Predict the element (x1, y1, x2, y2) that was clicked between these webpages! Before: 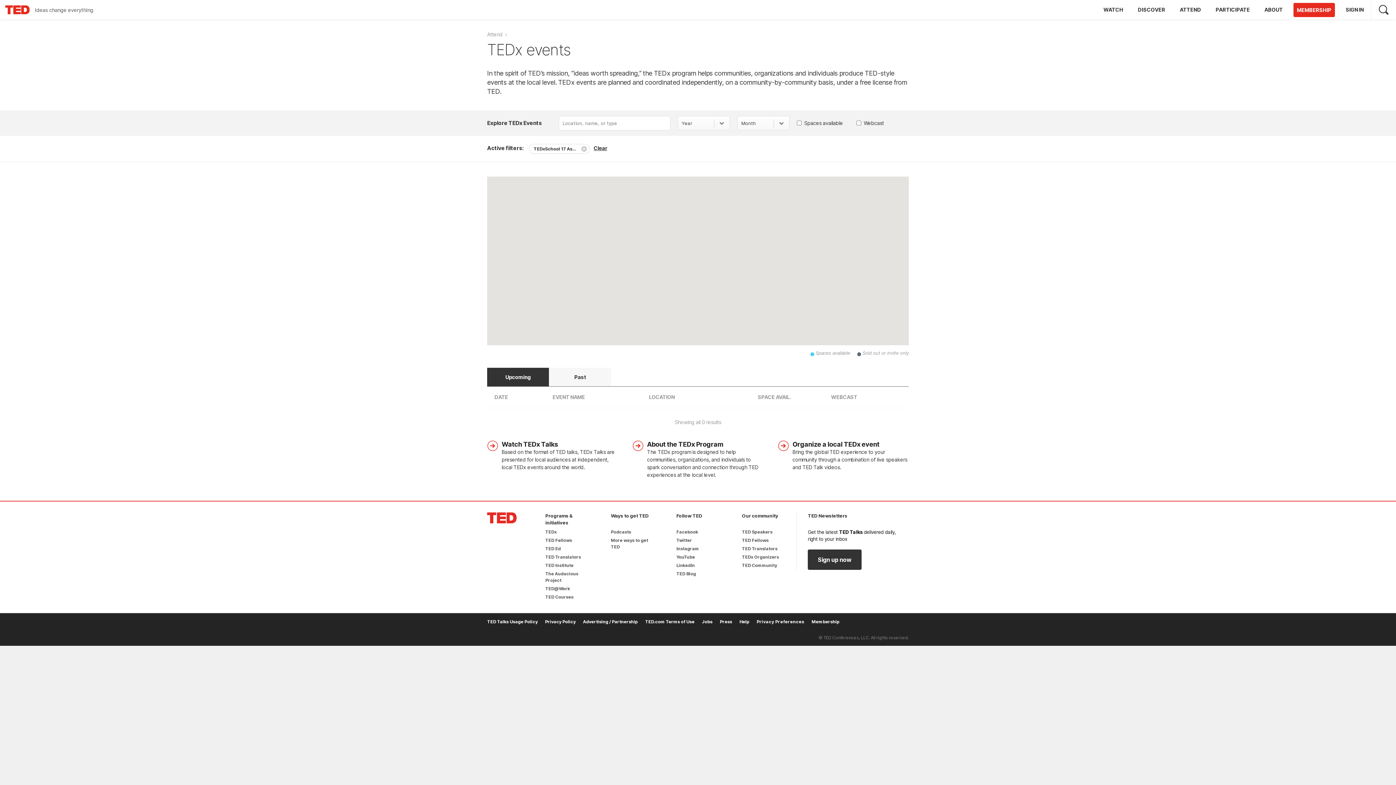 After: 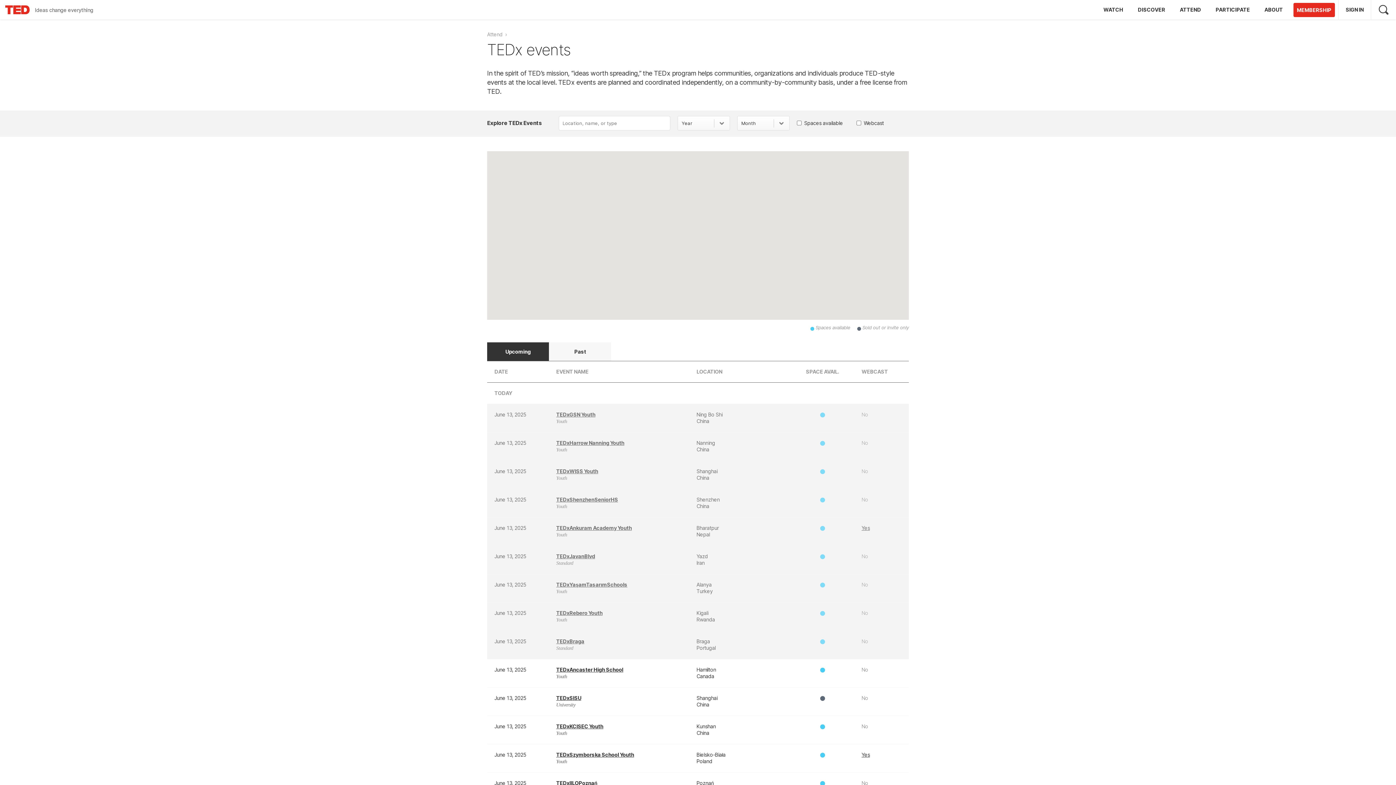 Action: bbox: (581, 145, 587, 151) label: Remove